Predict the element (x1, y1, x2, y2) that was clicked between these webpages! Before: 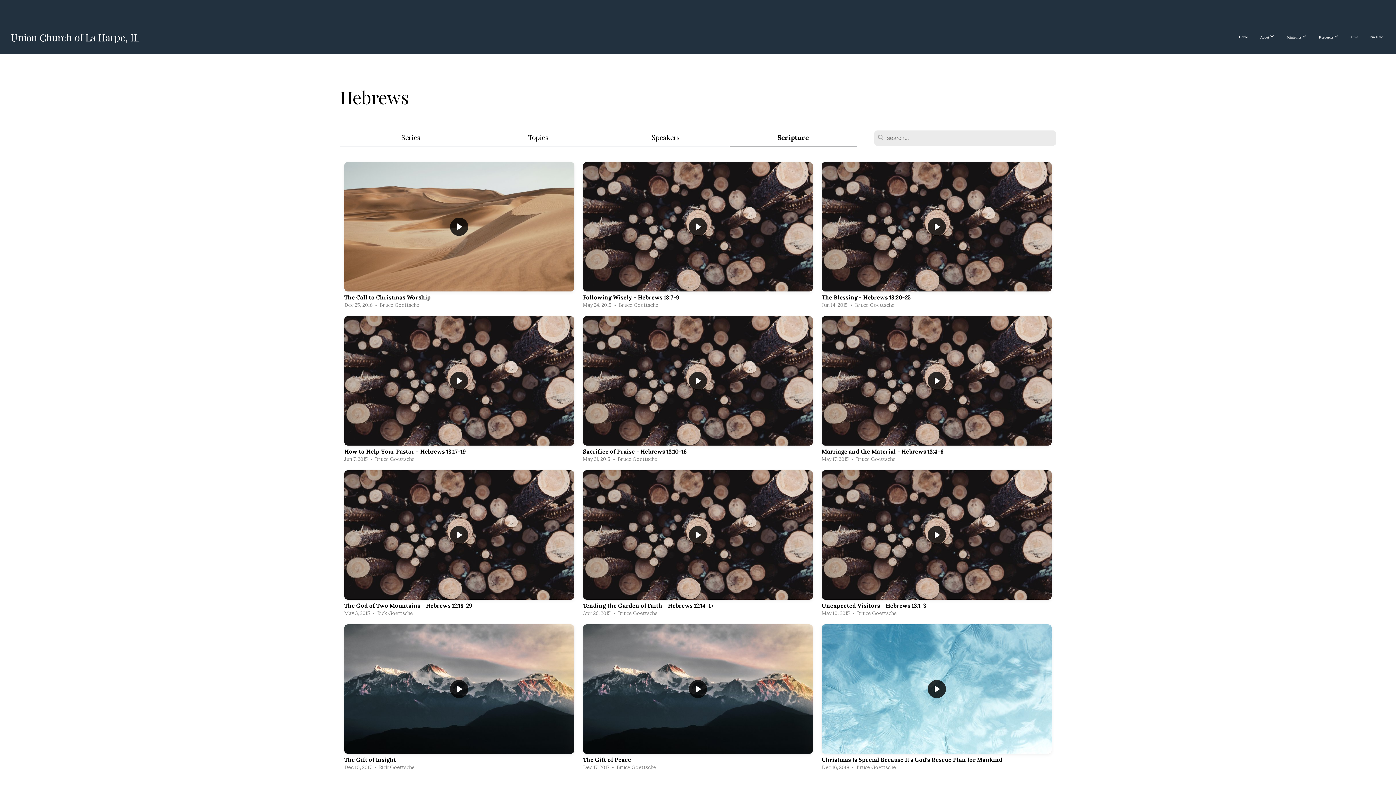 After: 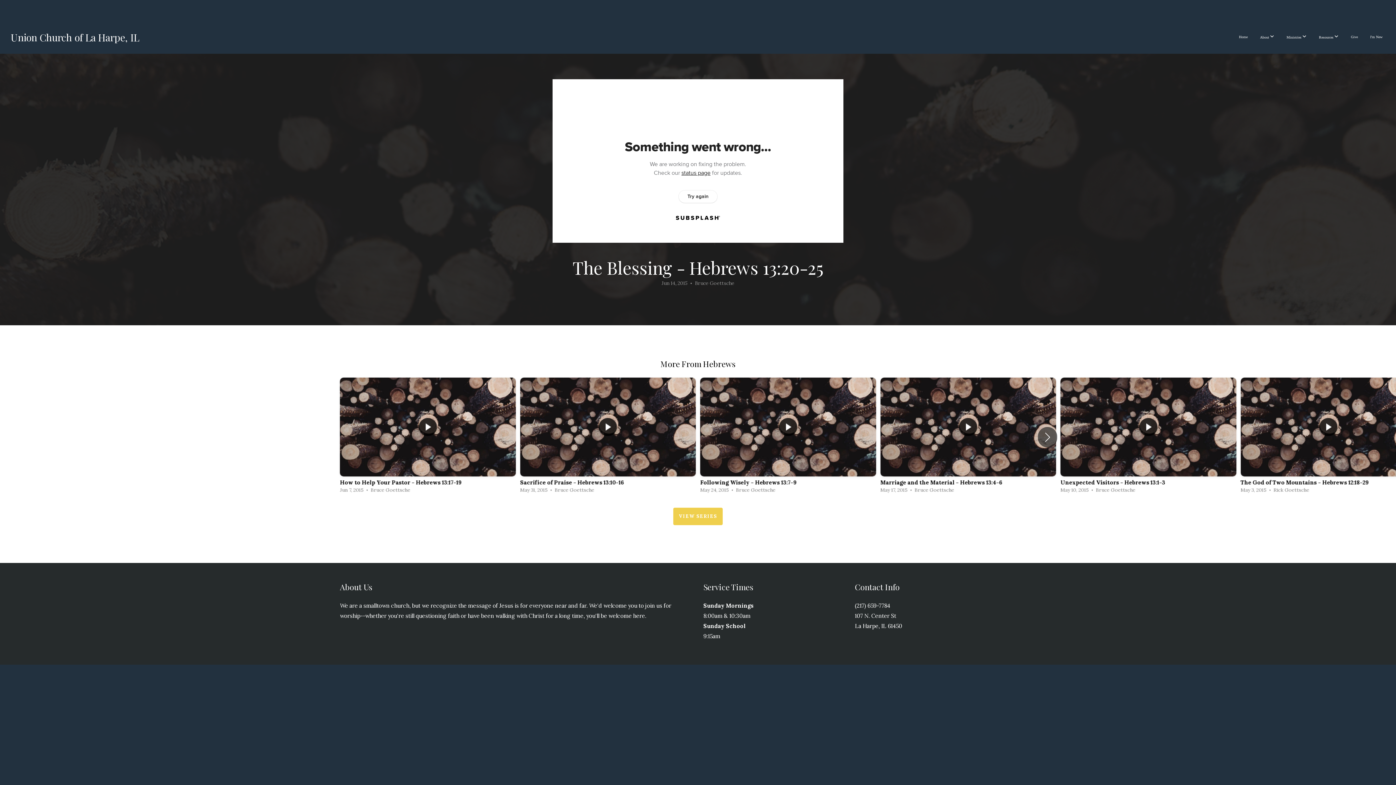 Action: bbox: (817, 160, 1056, 314) label: The Blessing - Hebrews 13:20-25
Jun 14, 2015  •  Bruce Goettsche